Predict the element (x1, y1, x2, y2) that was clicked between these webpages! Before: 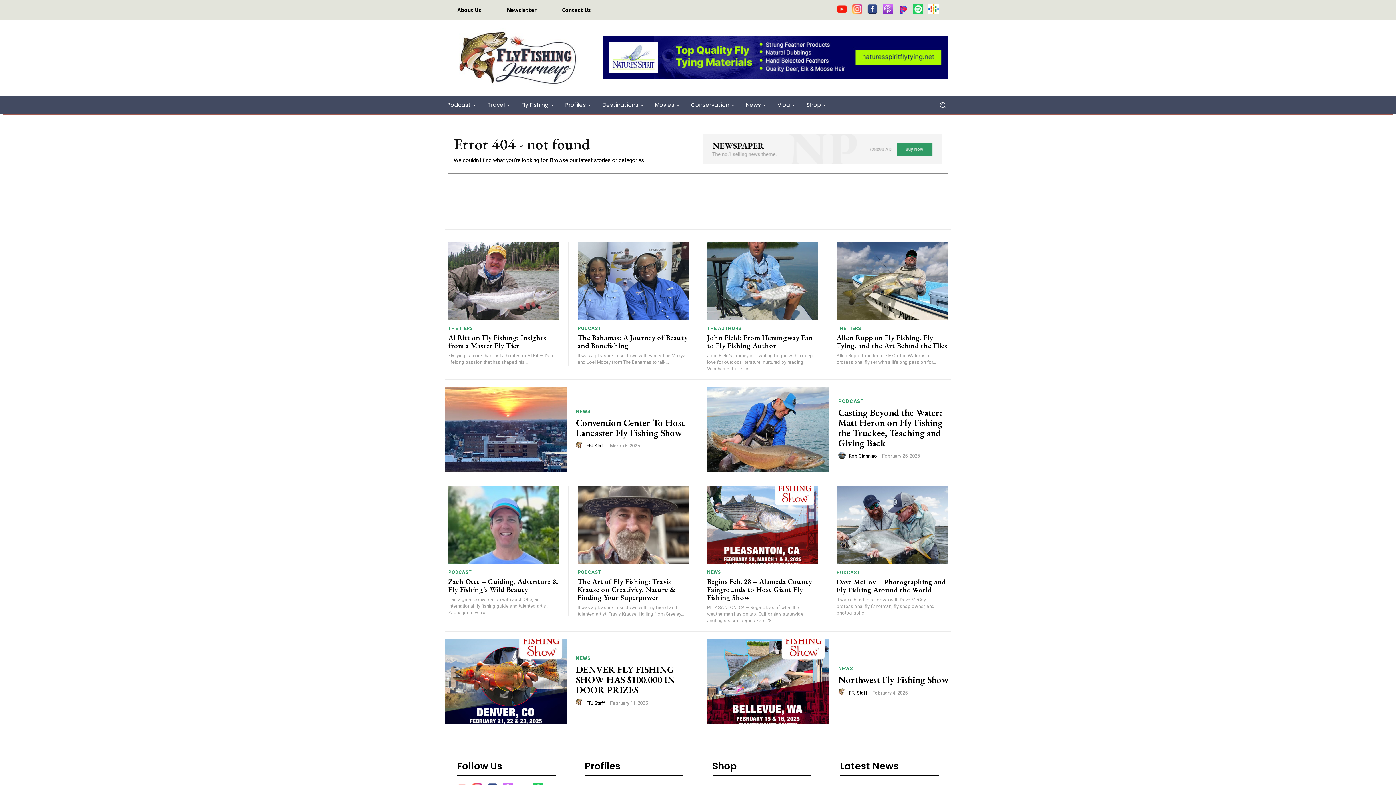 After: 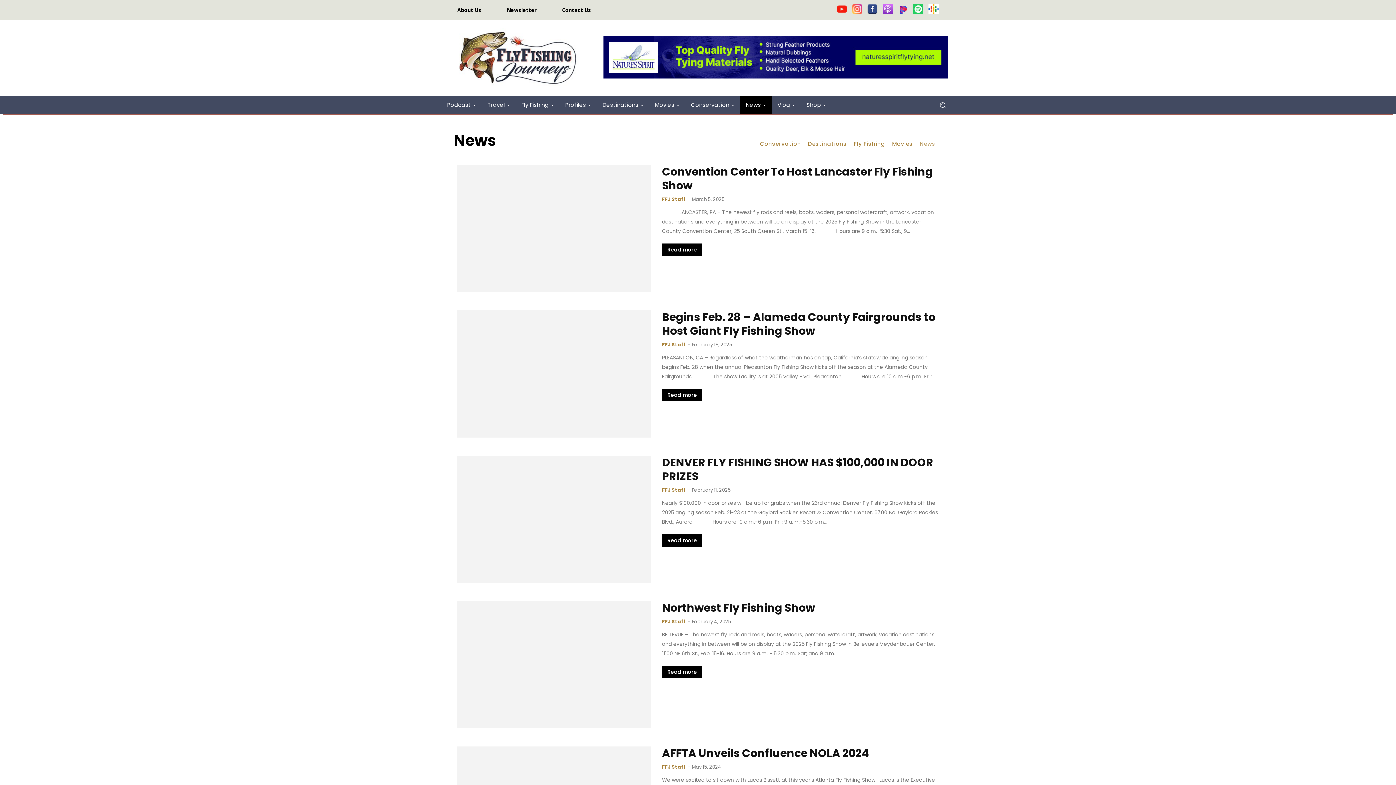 Action: label: NEWS bbox: (707, 570, 721, 574)